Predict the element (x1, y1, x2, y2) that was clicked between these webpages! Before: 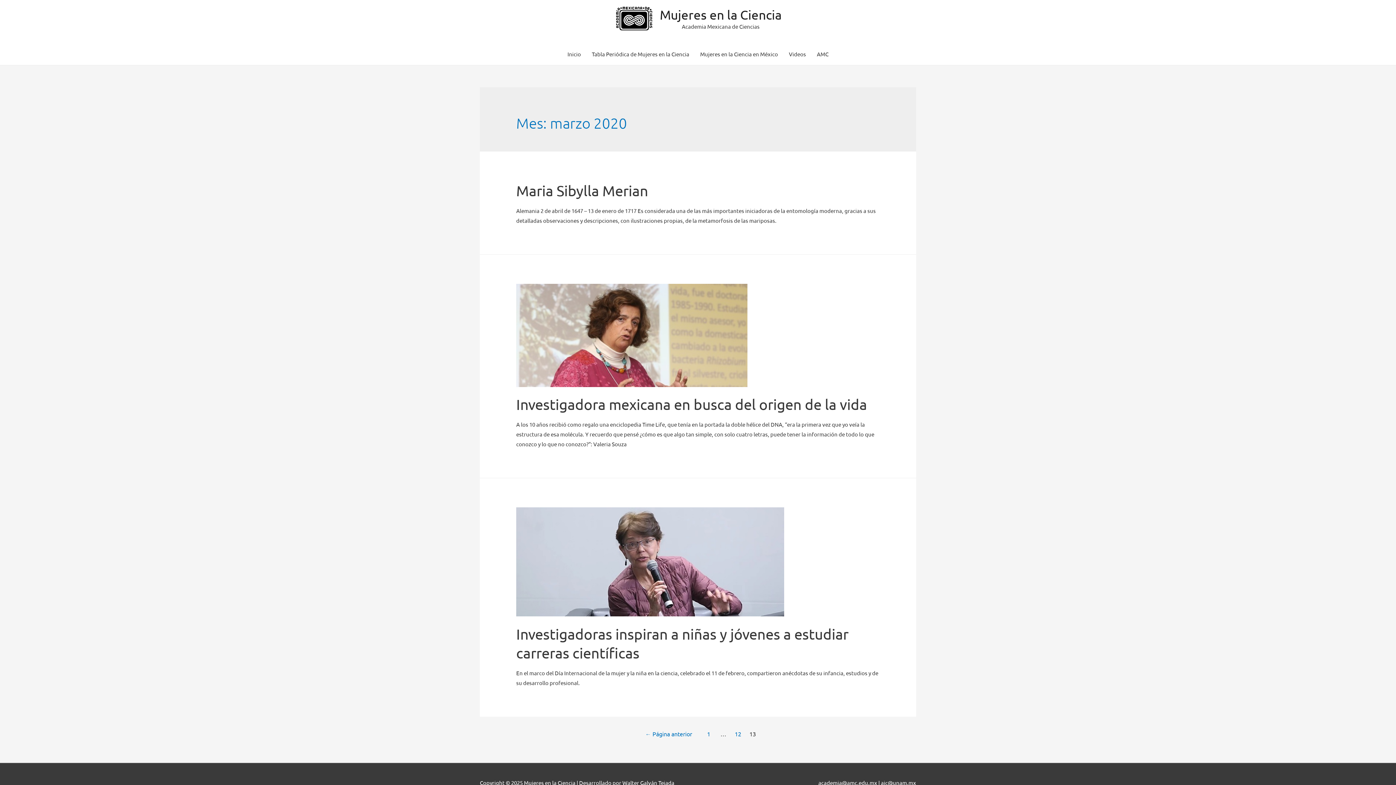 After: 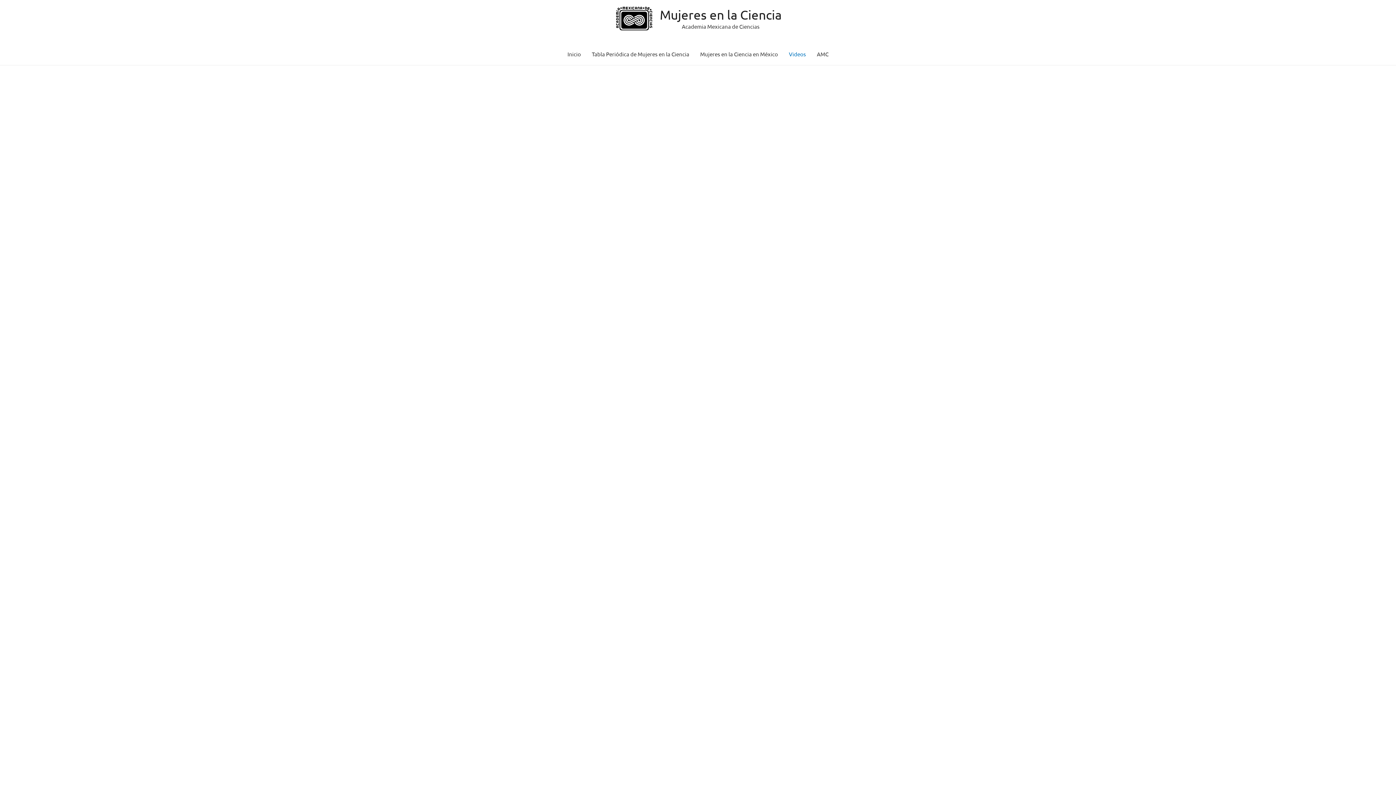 Action: bbox: (783, 43, 811, 65) label: Videos